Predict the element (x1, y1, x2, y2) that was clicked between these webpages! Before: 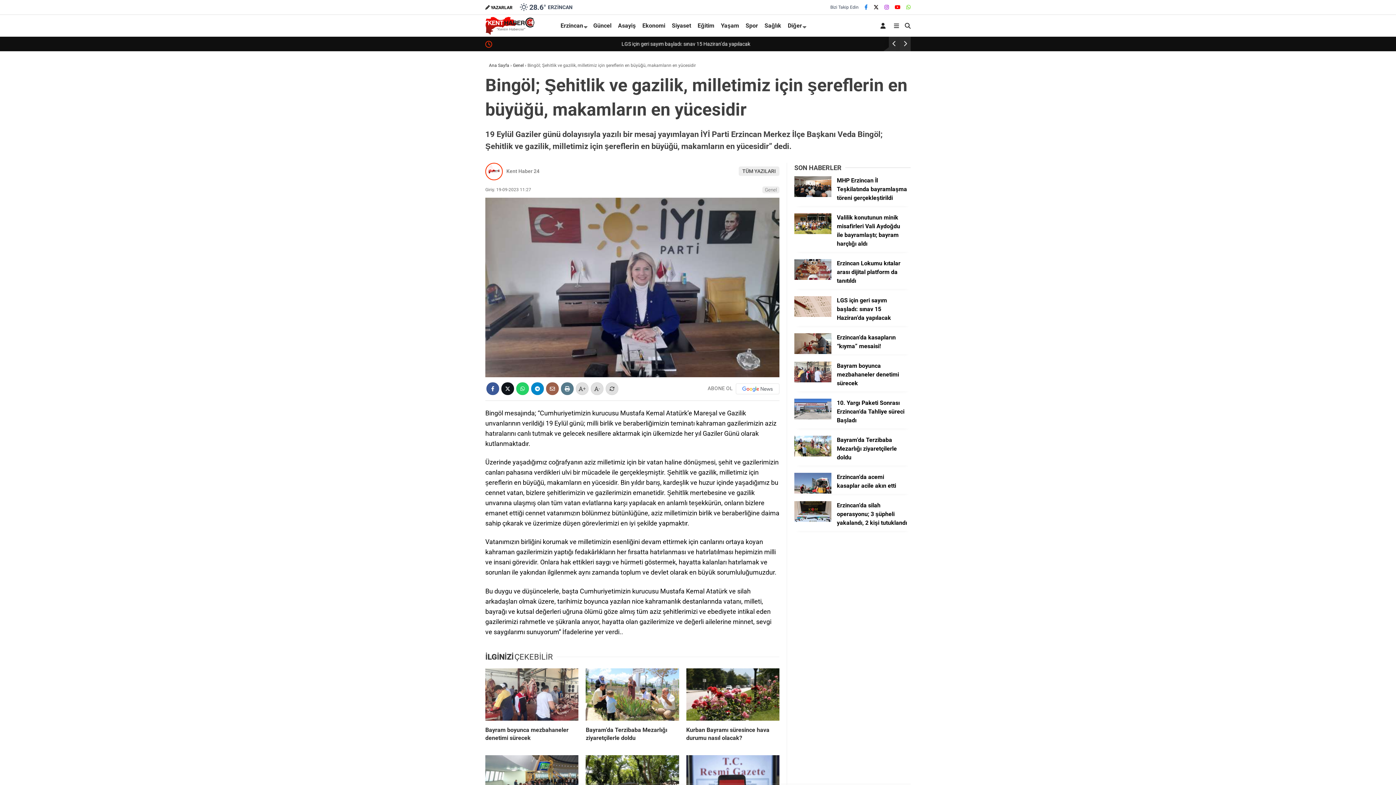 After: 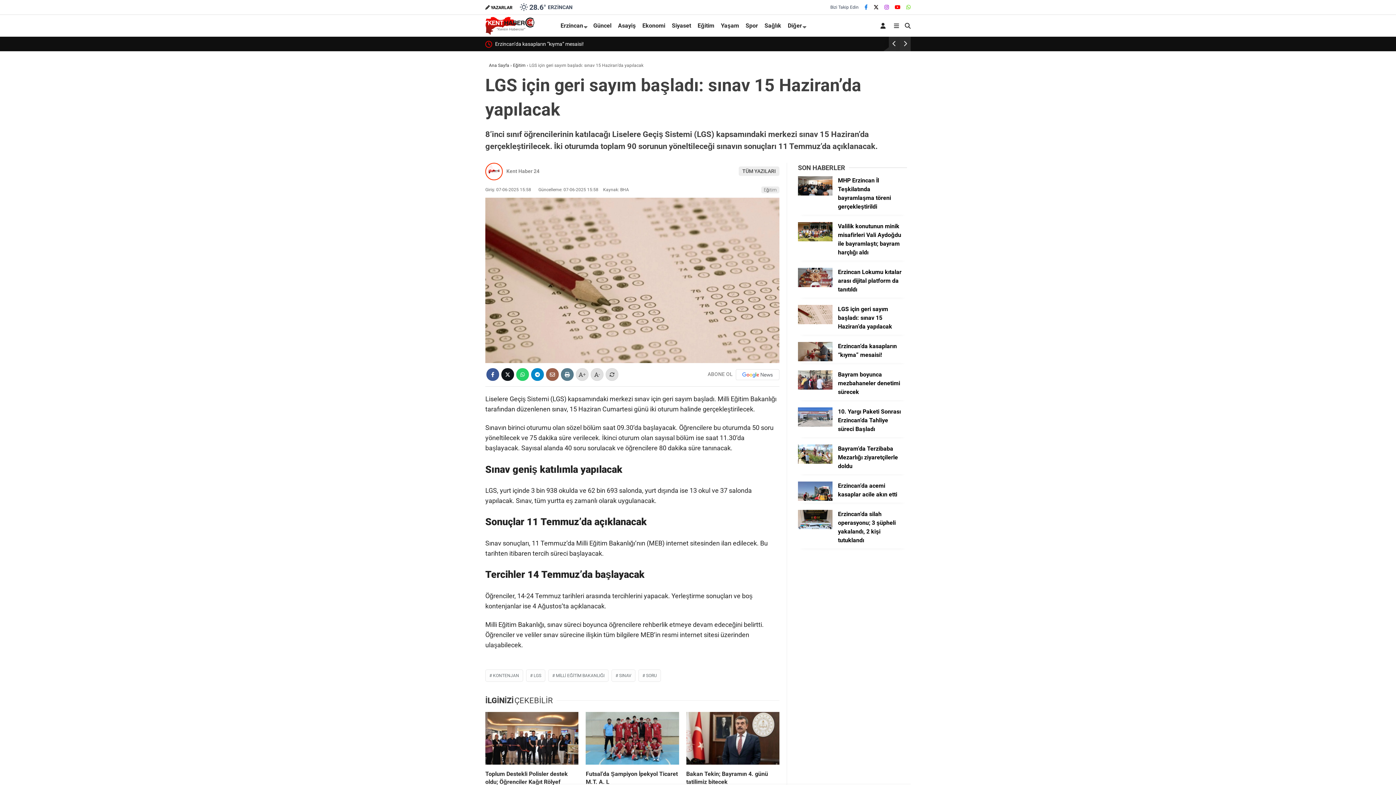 Action: bbox: (794, 312, 831, 318)